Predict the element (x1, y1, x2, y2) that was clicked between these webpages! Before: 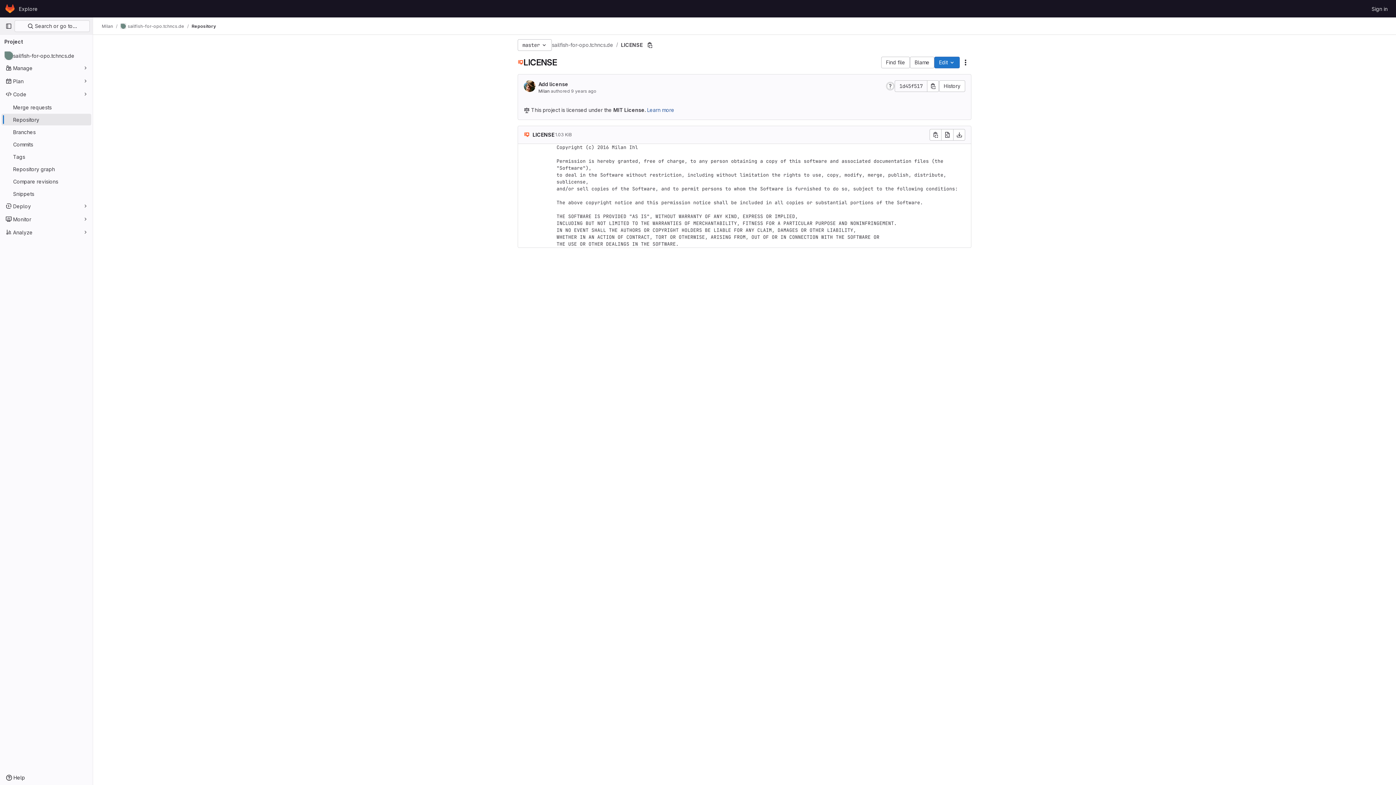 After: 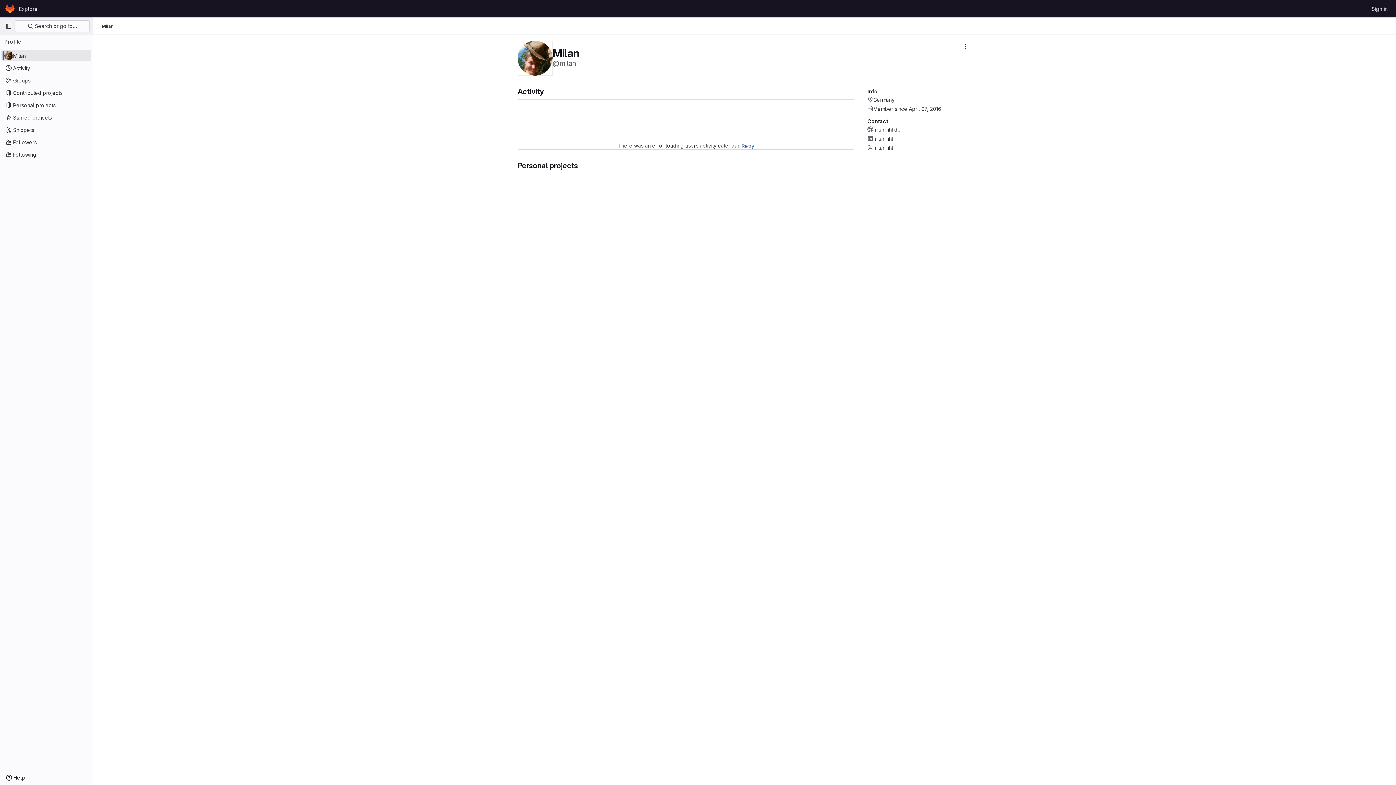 Action: label: Milan bbox: (538, 88, 549, 93)